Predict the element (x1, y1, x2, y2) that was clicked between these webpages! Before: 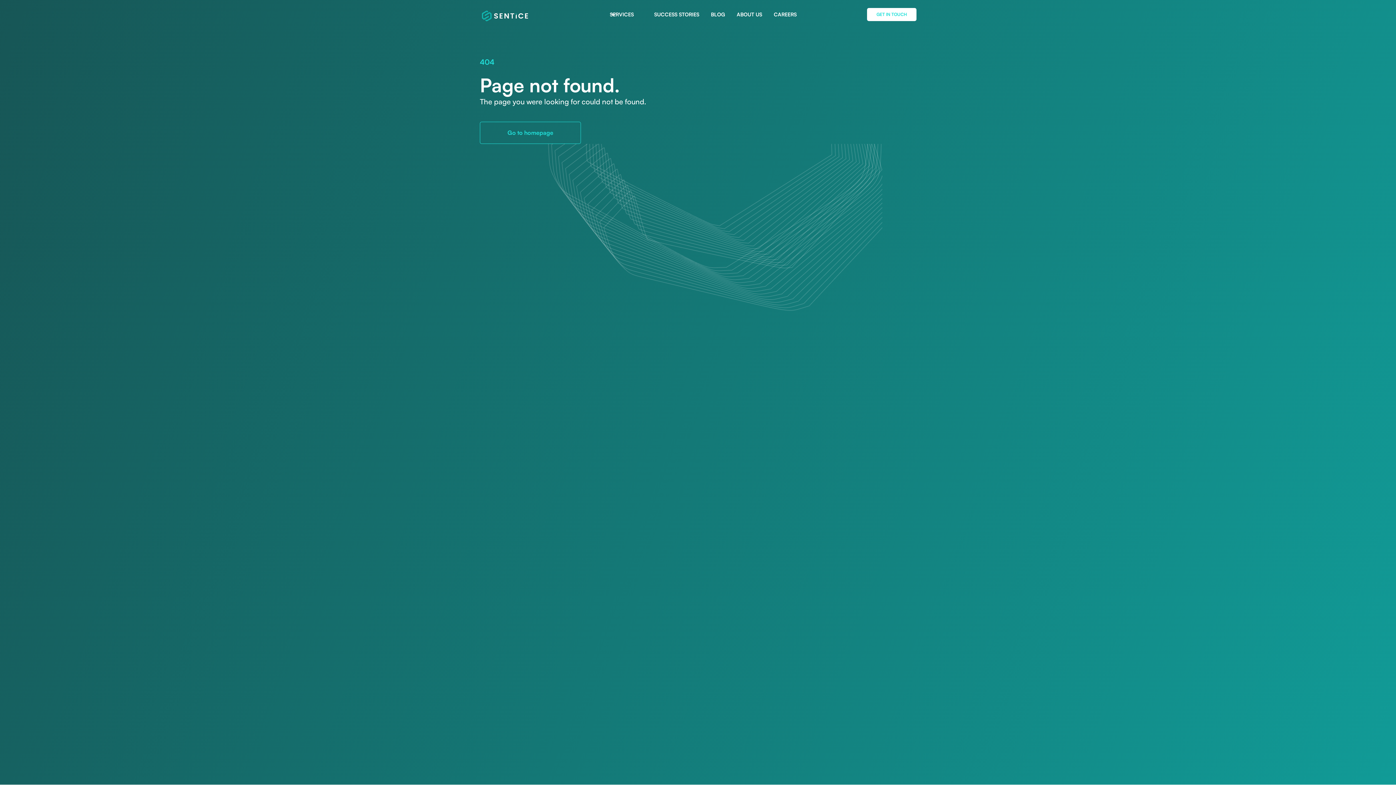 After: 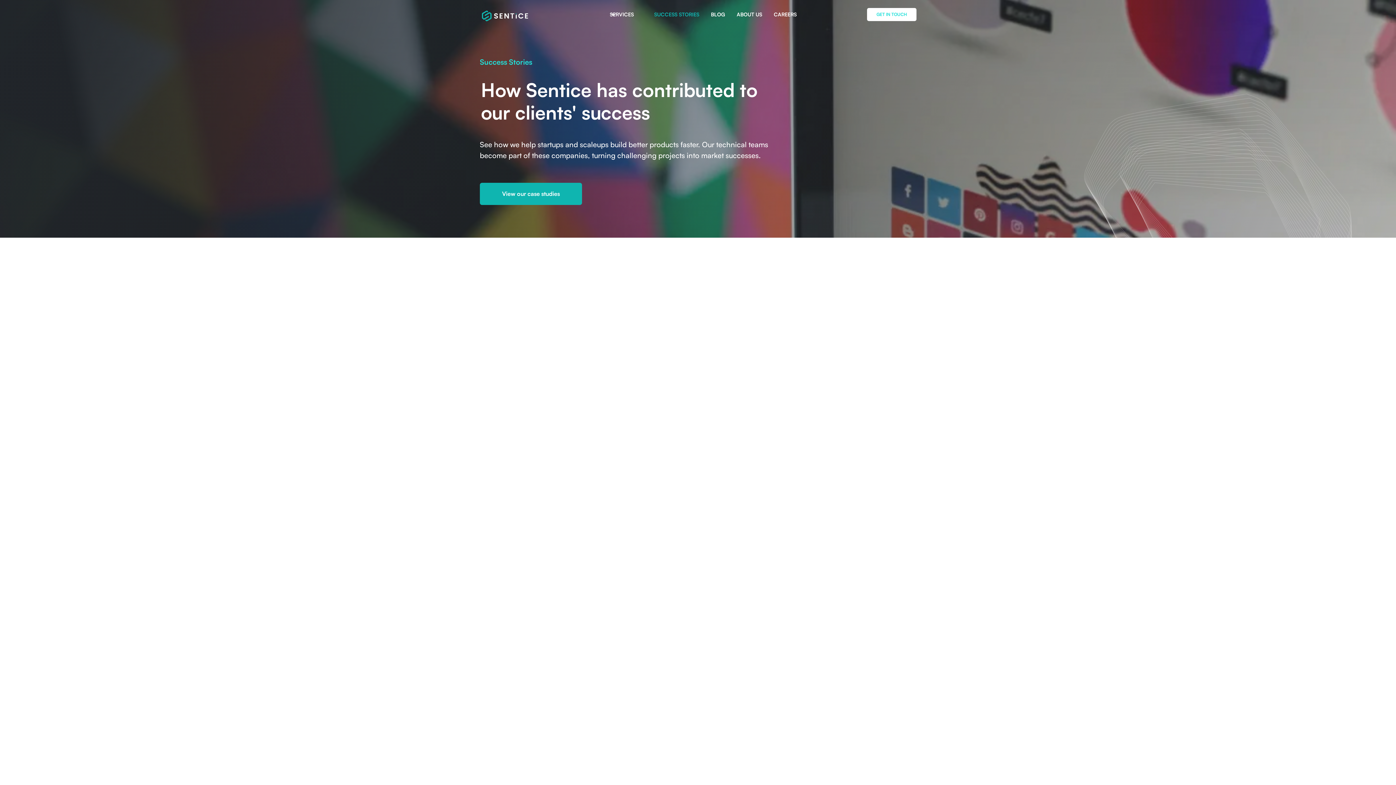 Action: bbox: (648, 5, 705, 23) label: SUCCESS STORIES